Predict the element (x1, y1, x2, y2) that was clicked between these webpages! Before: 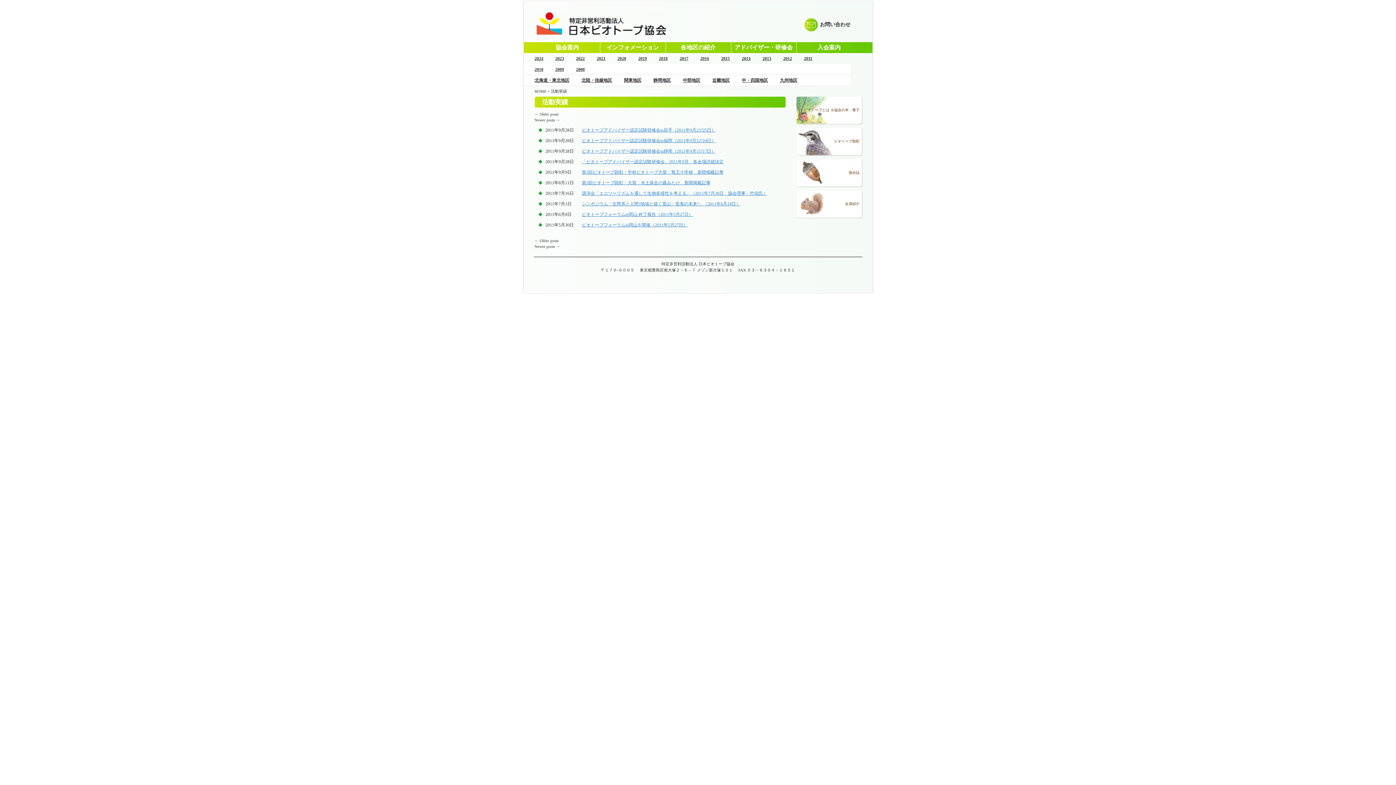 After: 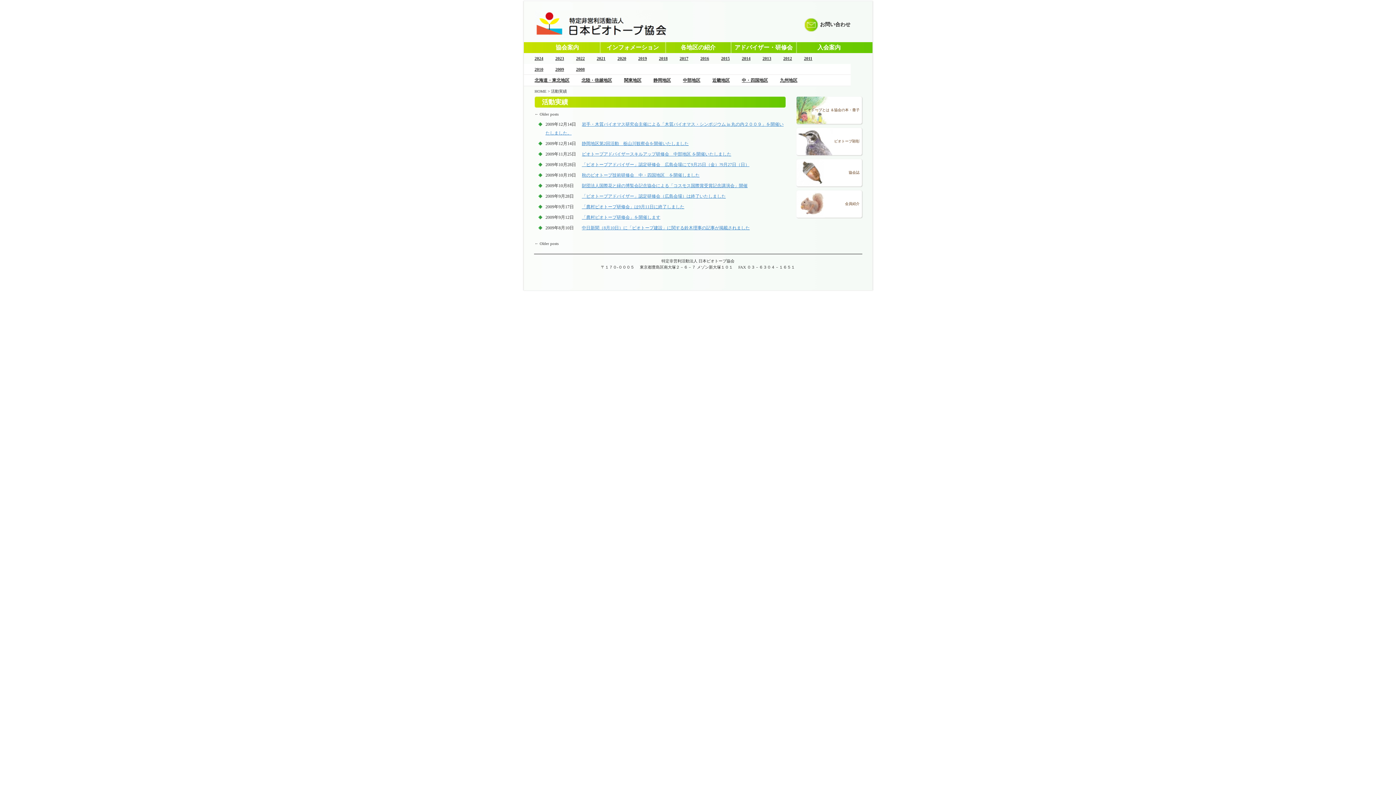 Action: bbox: (555, 66, 564, 72) label: 2009